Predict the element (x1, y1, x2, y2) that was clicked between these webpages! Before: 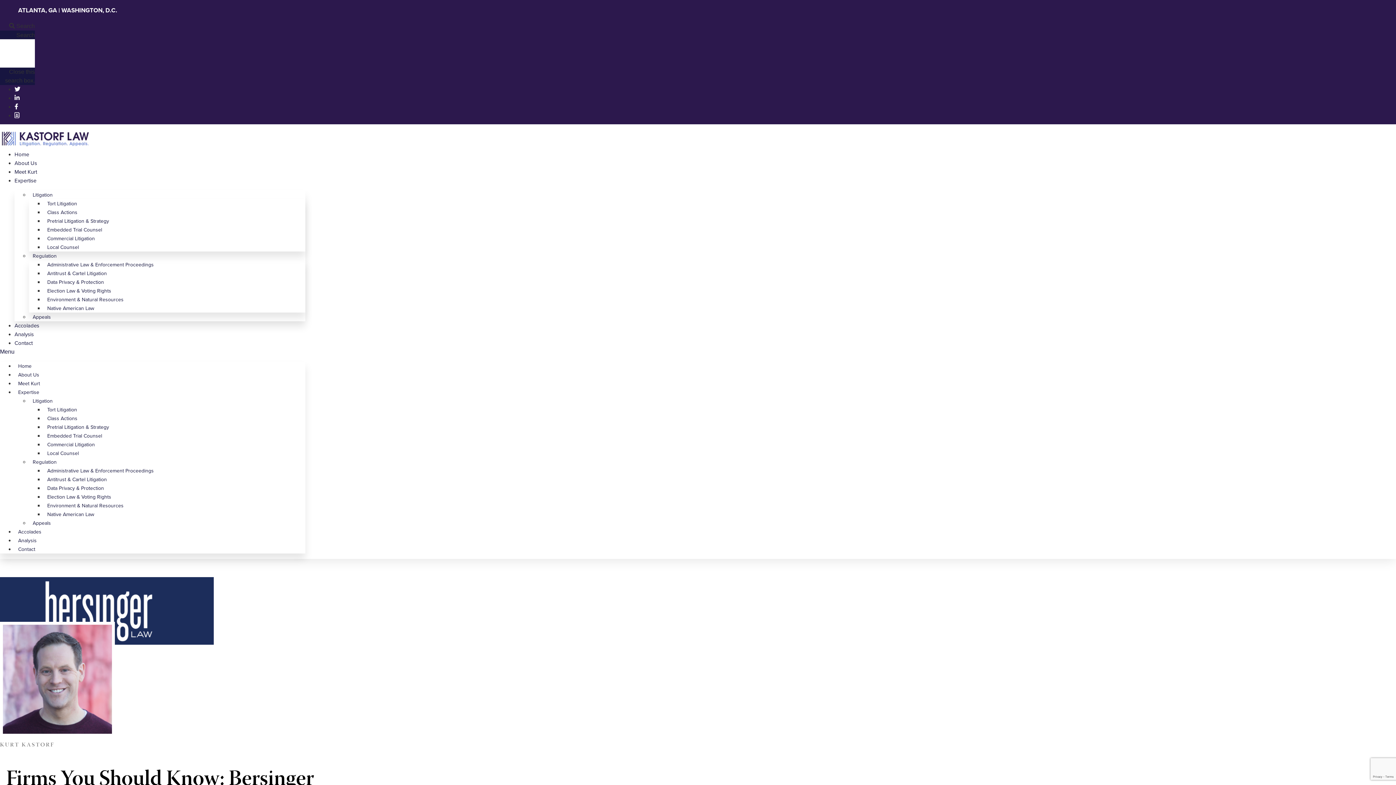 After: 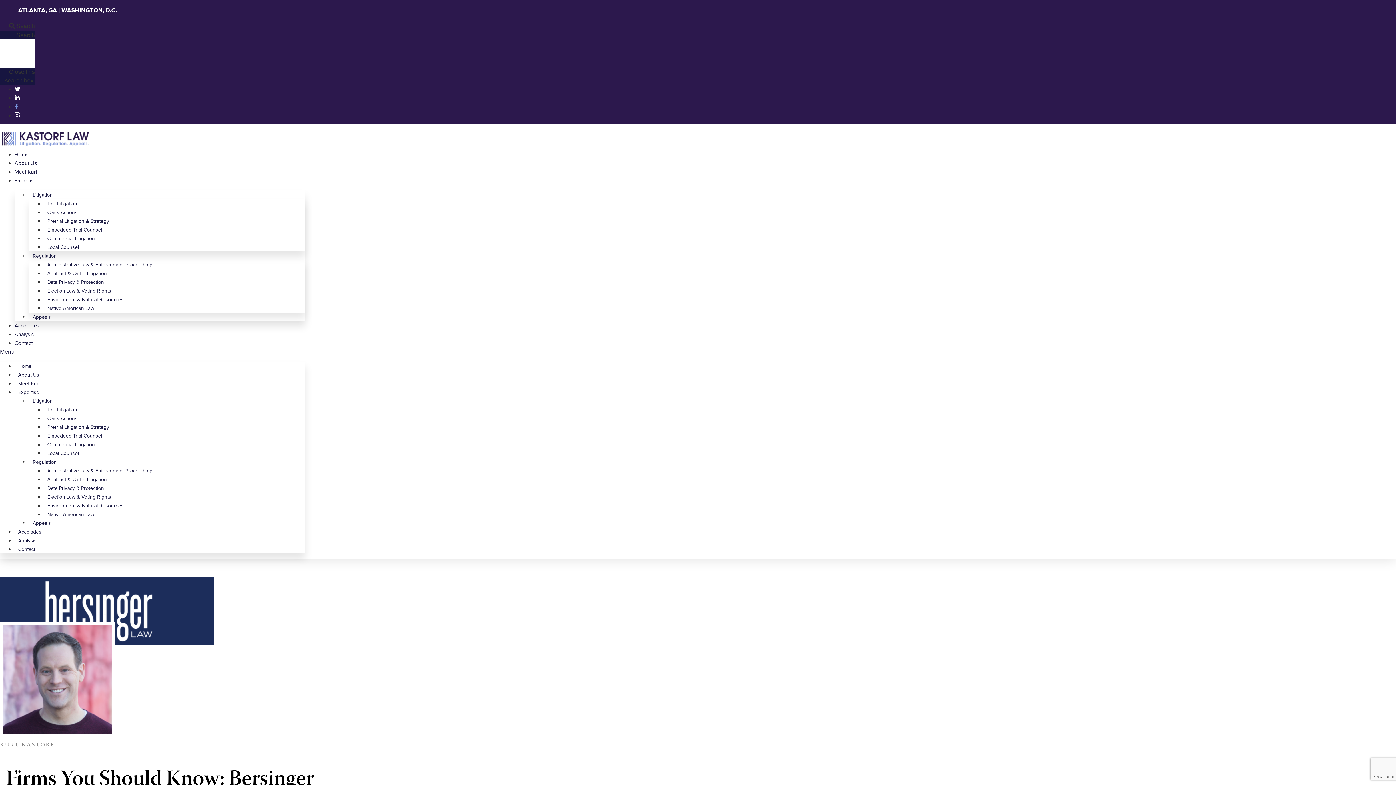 Action: bbox: (14, 103, 18, 110)